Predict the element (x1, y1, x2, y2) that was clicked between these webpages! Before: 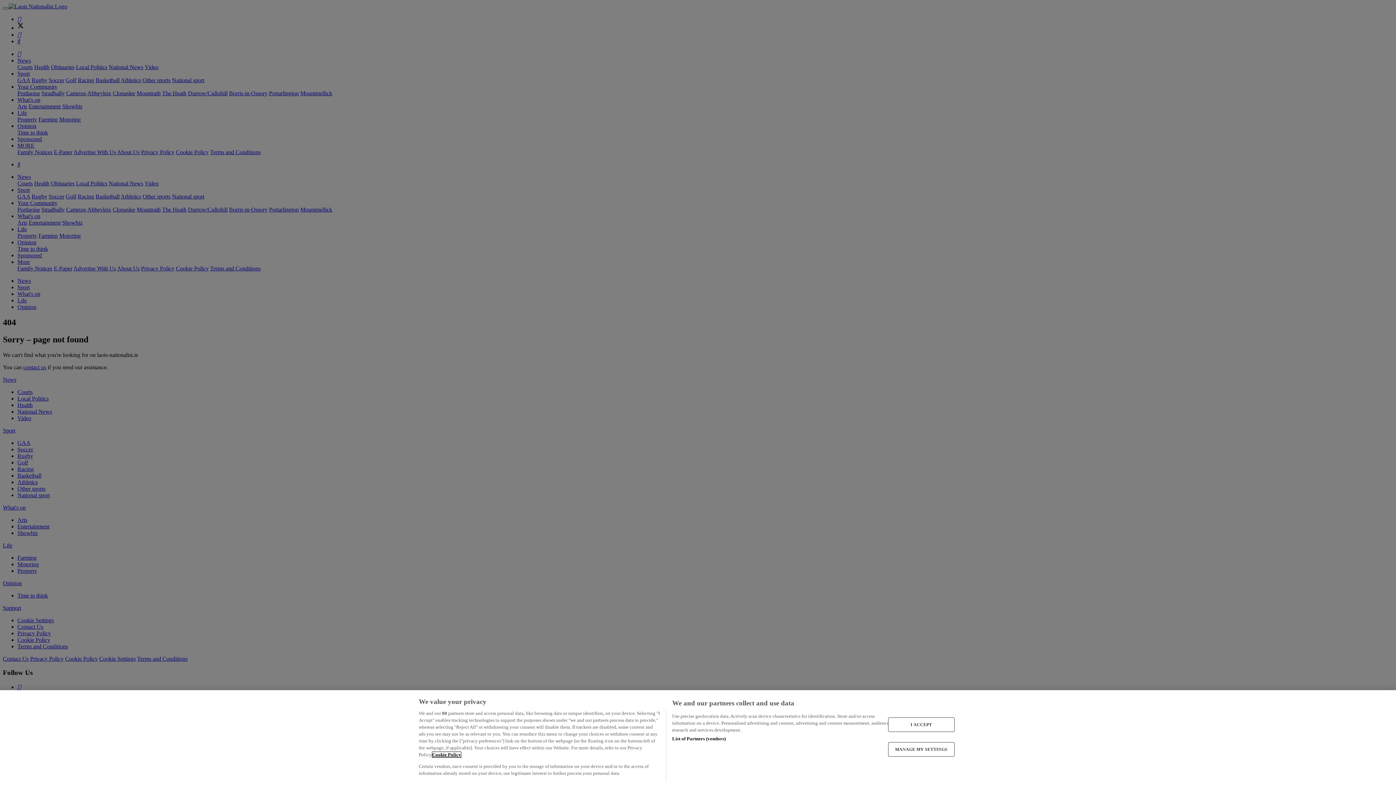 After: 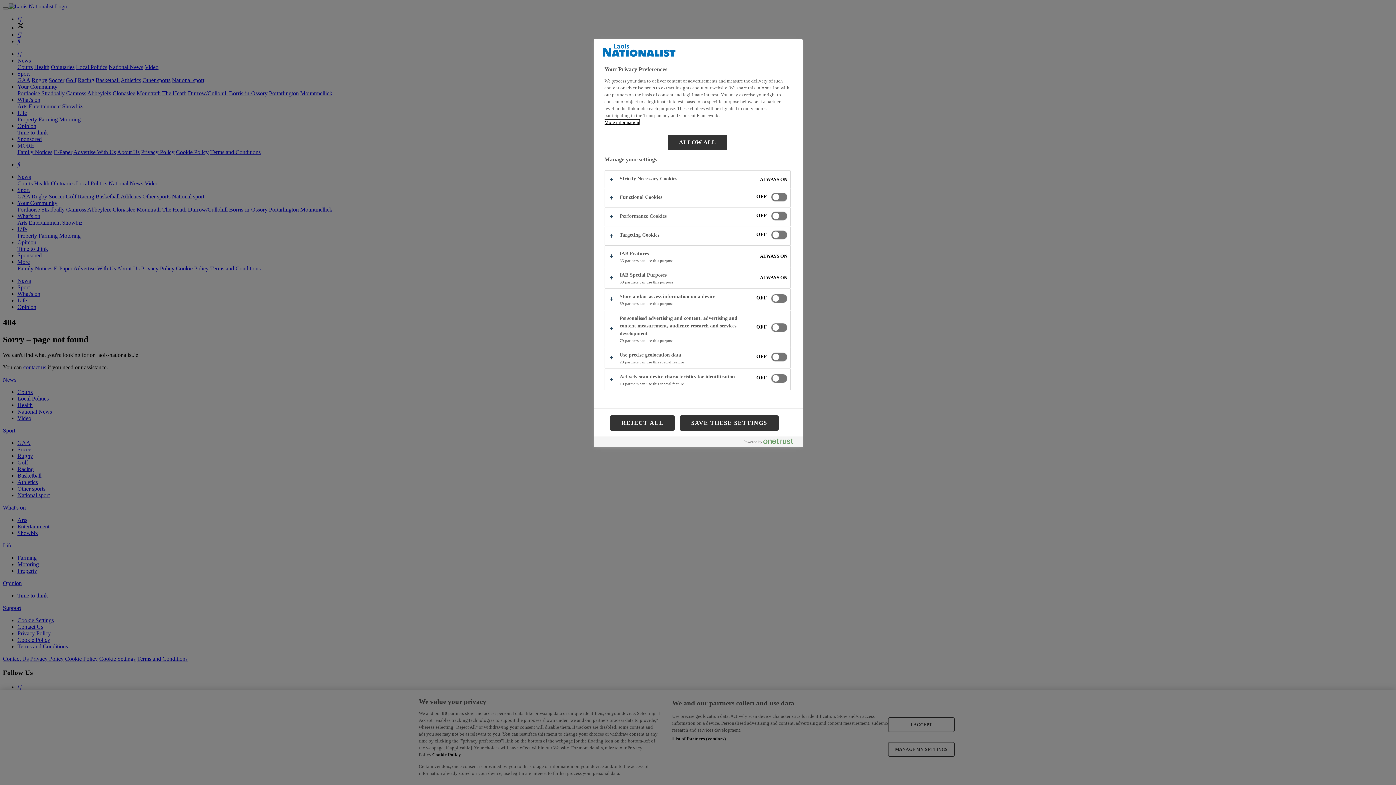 Action: label: MANAGE MY SETTINGS bbox: (888, 742, 954, 756)